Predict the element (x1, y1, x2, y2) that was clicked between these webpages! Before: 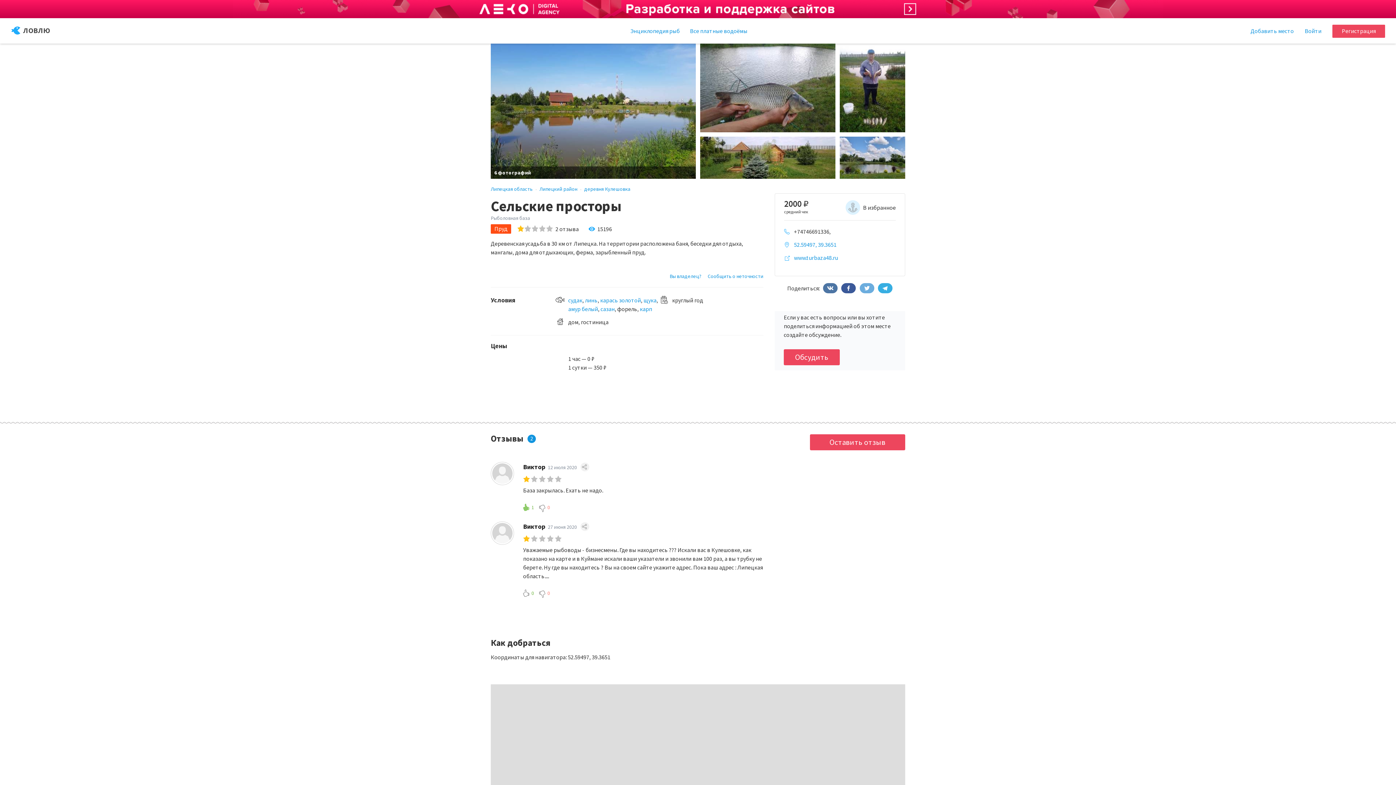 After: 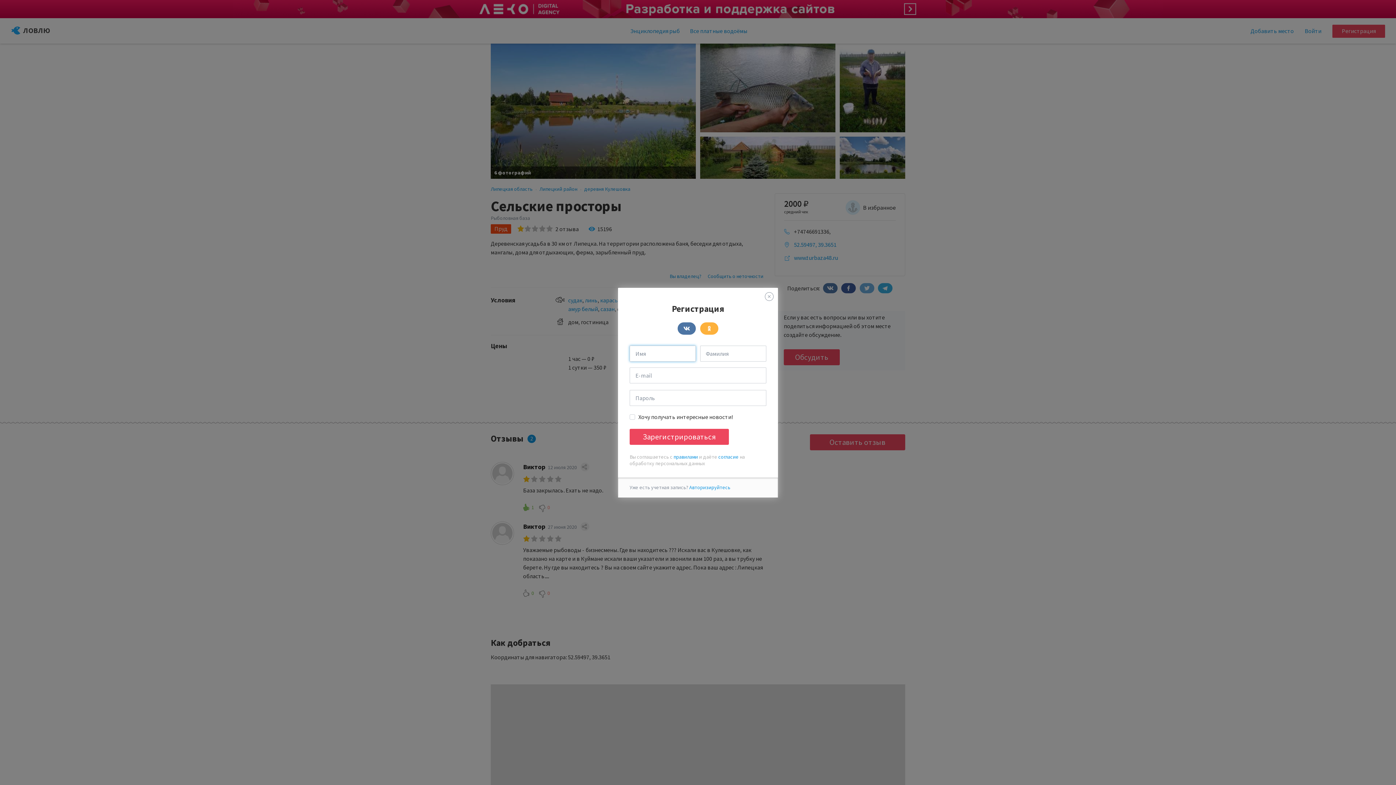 Action: bbox: (523, 503, 529, 511)